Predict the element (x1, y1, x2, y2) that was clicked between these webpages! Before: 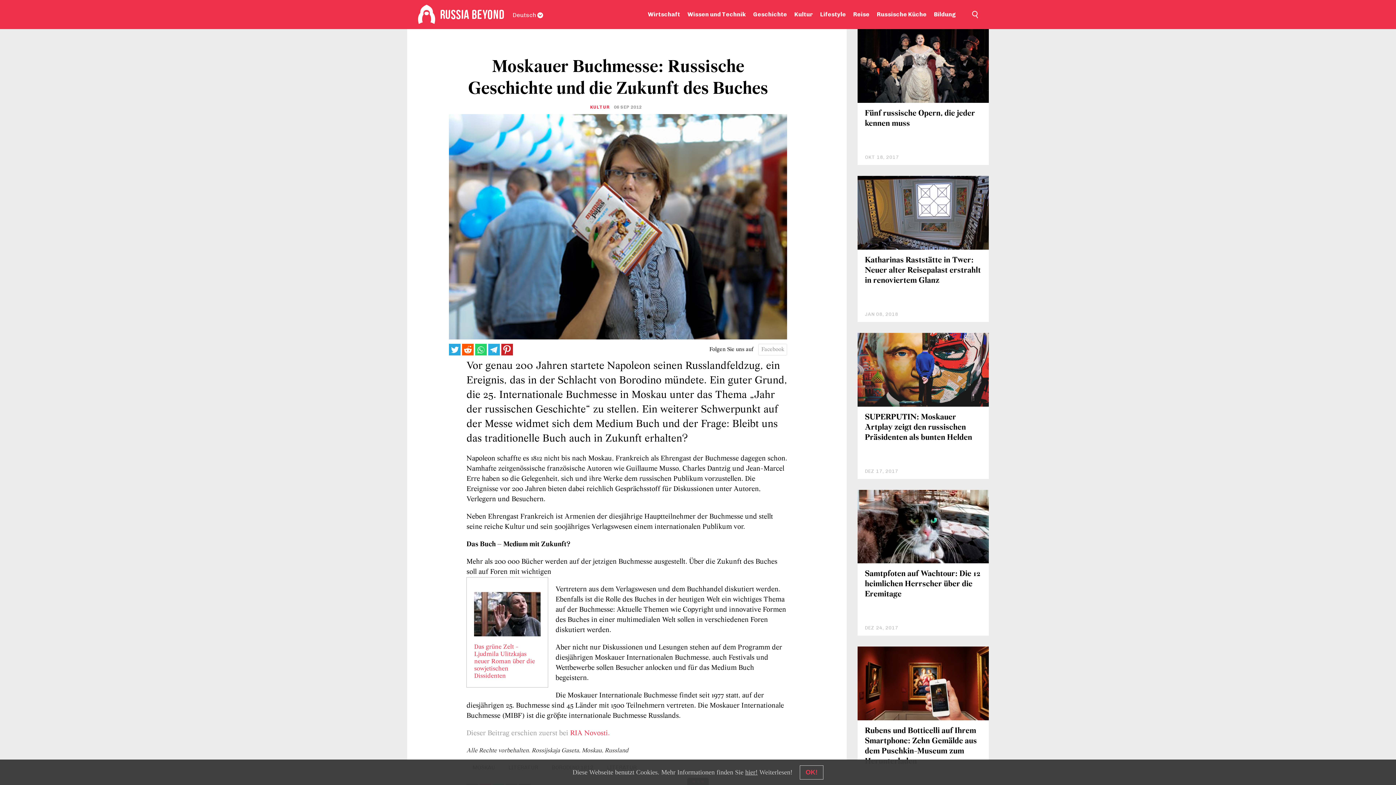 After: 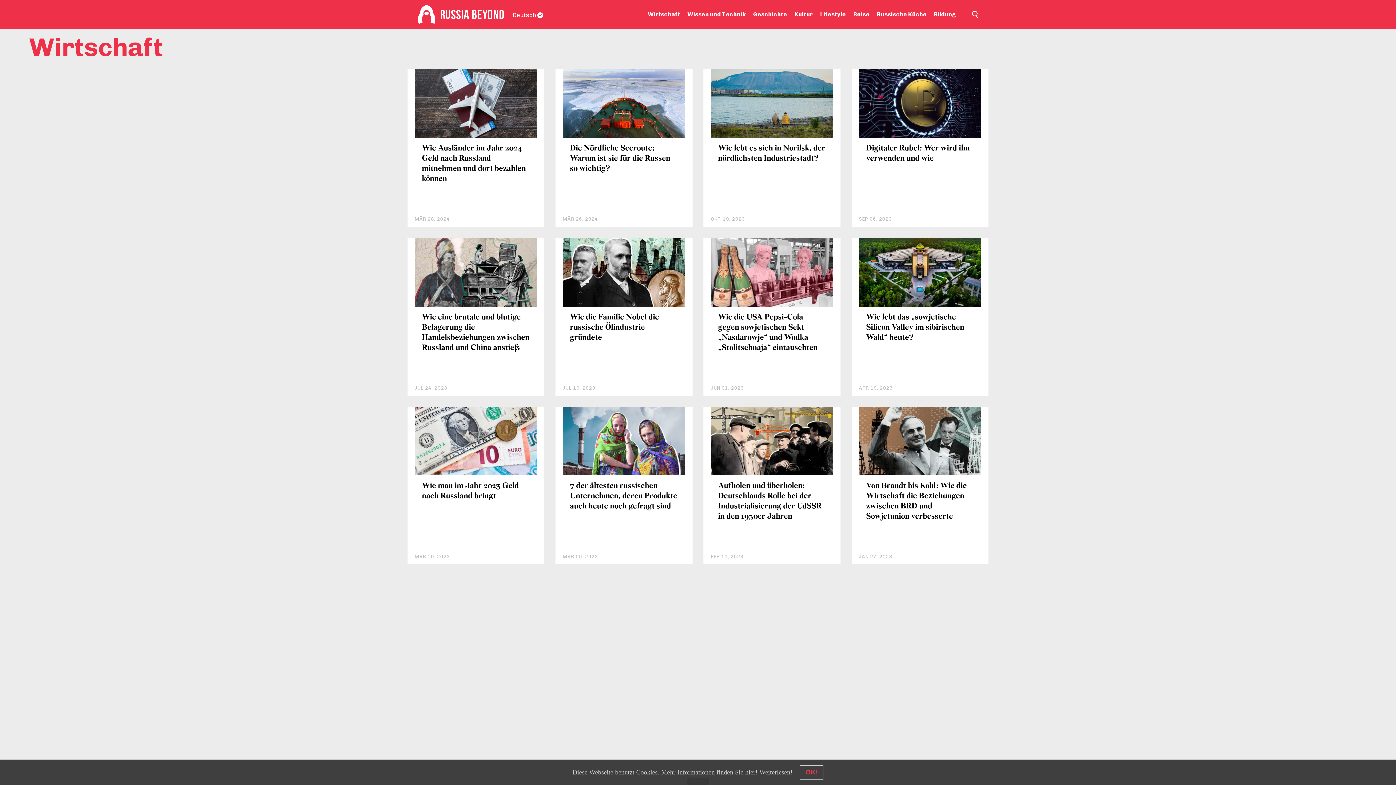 Action: bbox: (648, 0, 680, 29) label: Wirtschaft